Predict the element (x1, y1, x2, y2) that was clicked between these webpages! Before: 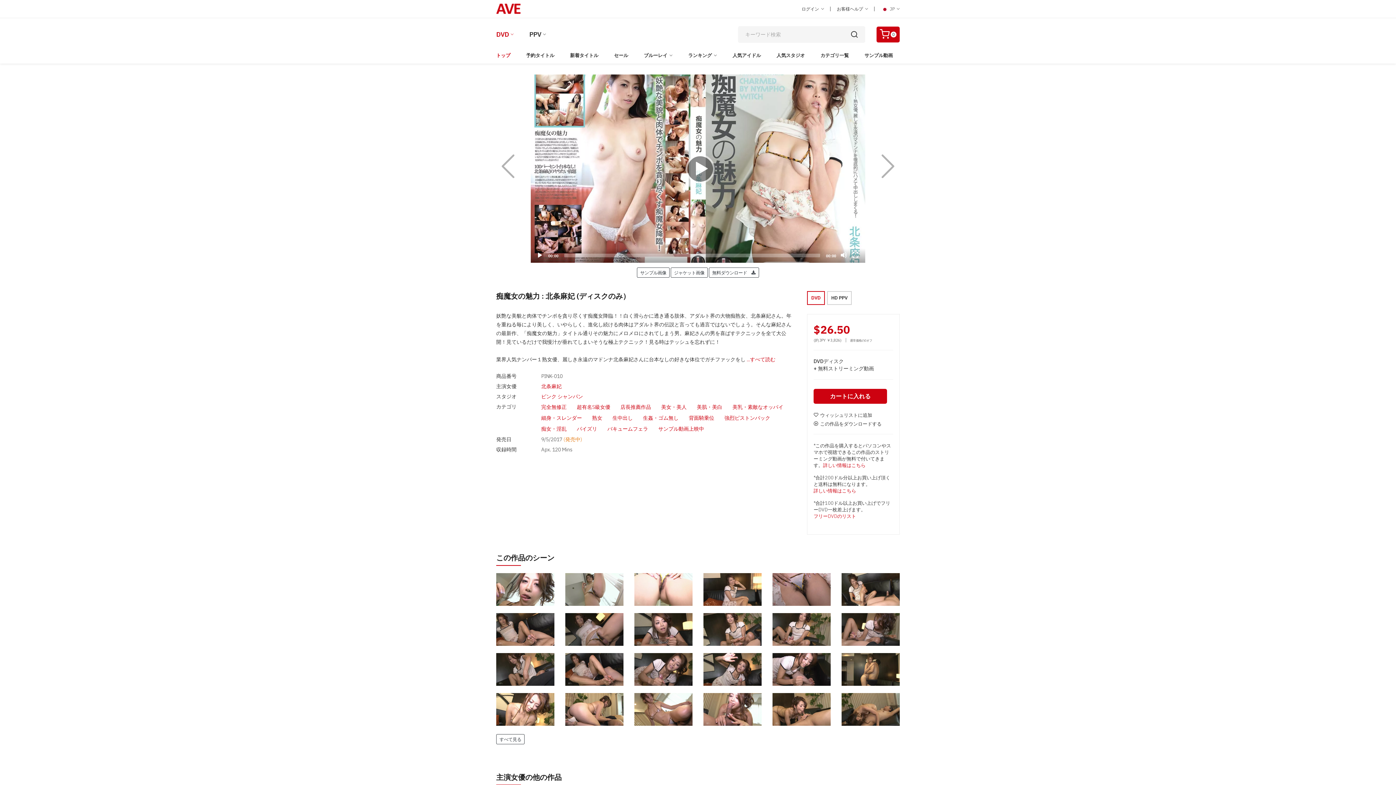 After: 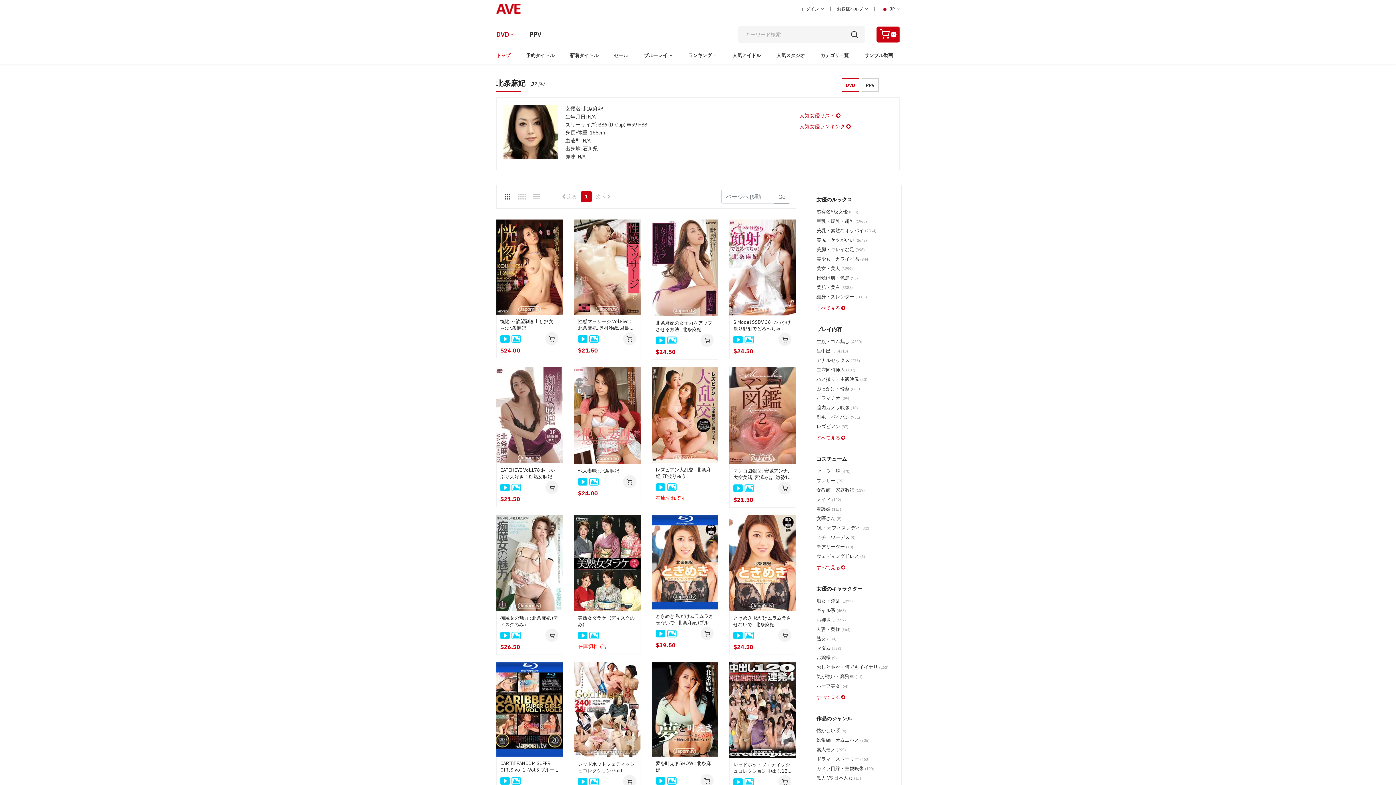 Action: label: 北条麻妃 bbox: (541, 381, 561, 391)